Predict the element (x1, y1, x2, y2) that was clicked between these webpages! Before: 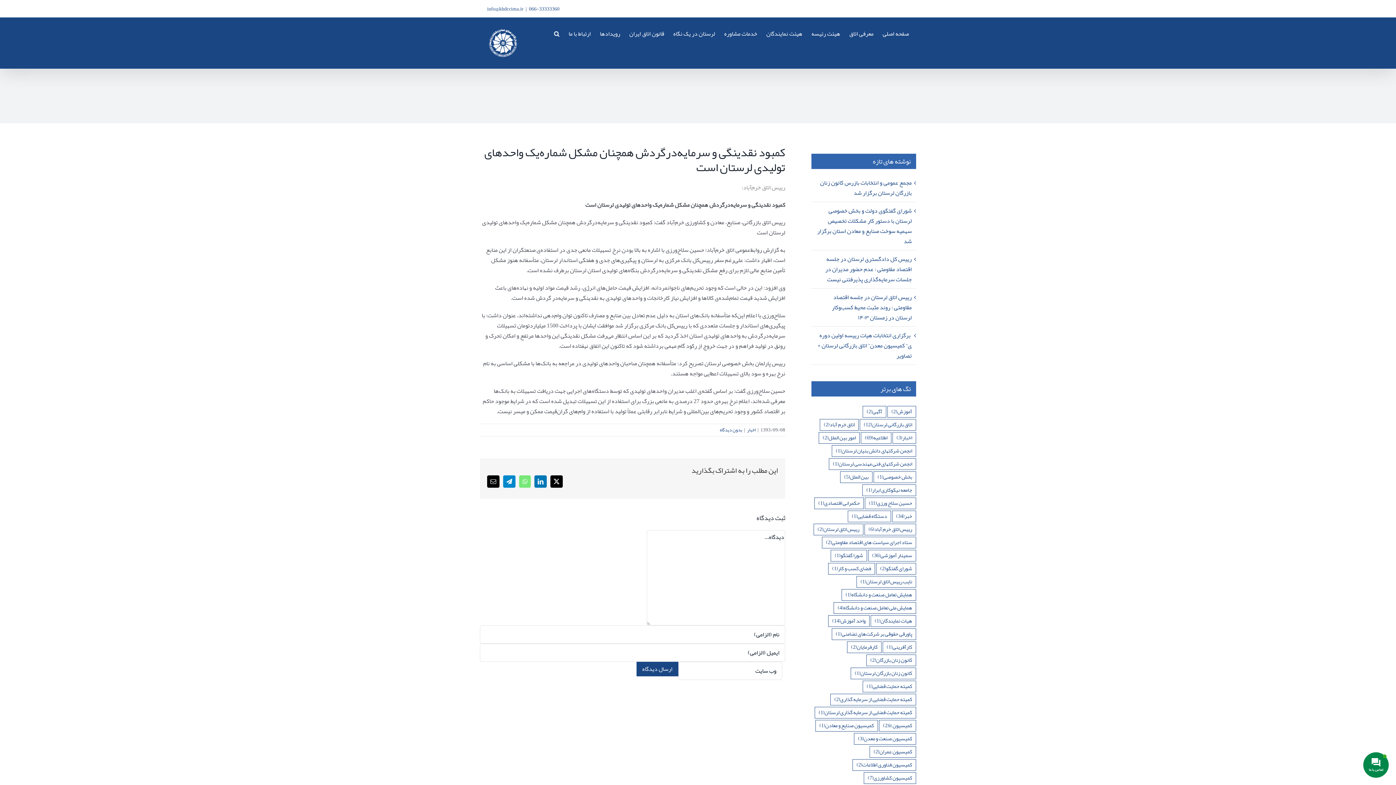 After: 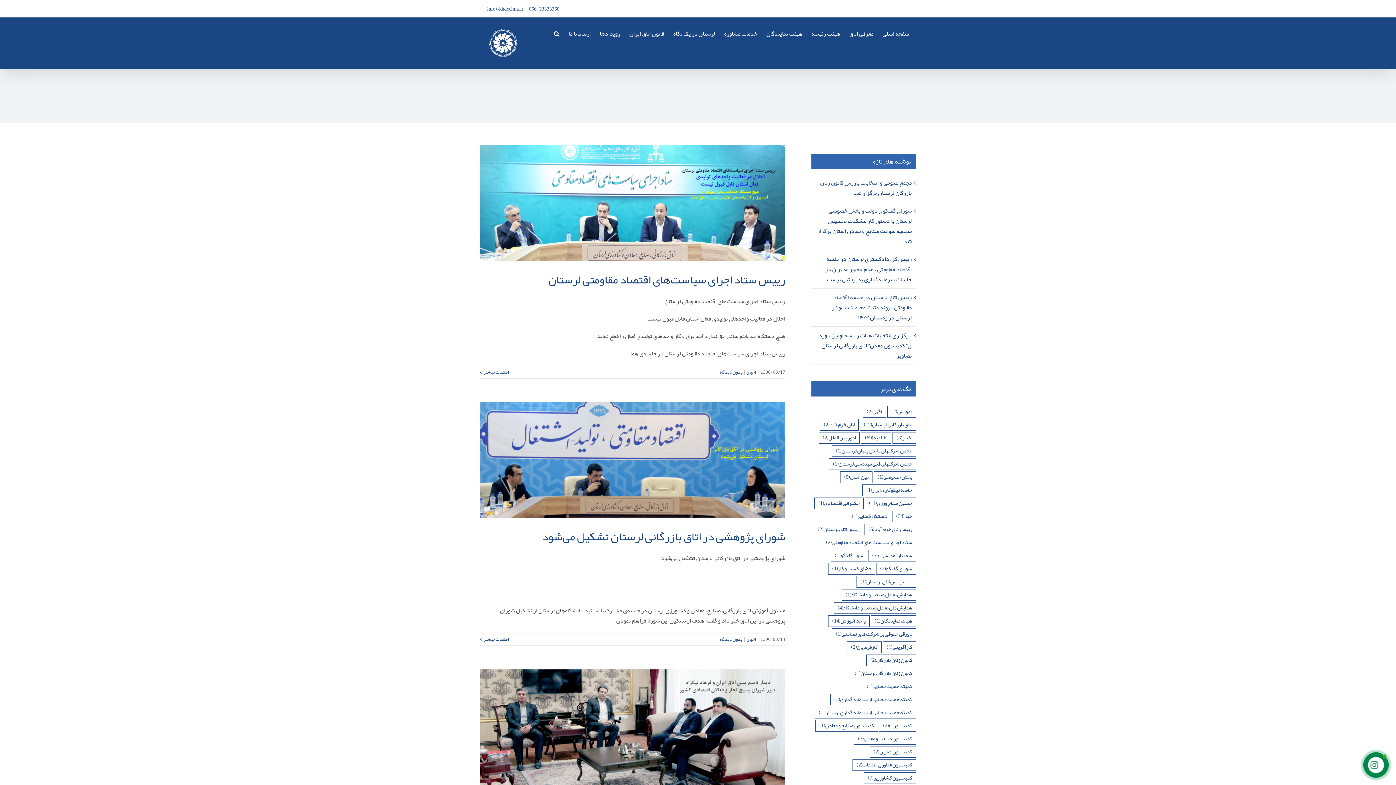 Action: label: خبر (۳۴ مورد) bbox: (892, 510, 916, 522)